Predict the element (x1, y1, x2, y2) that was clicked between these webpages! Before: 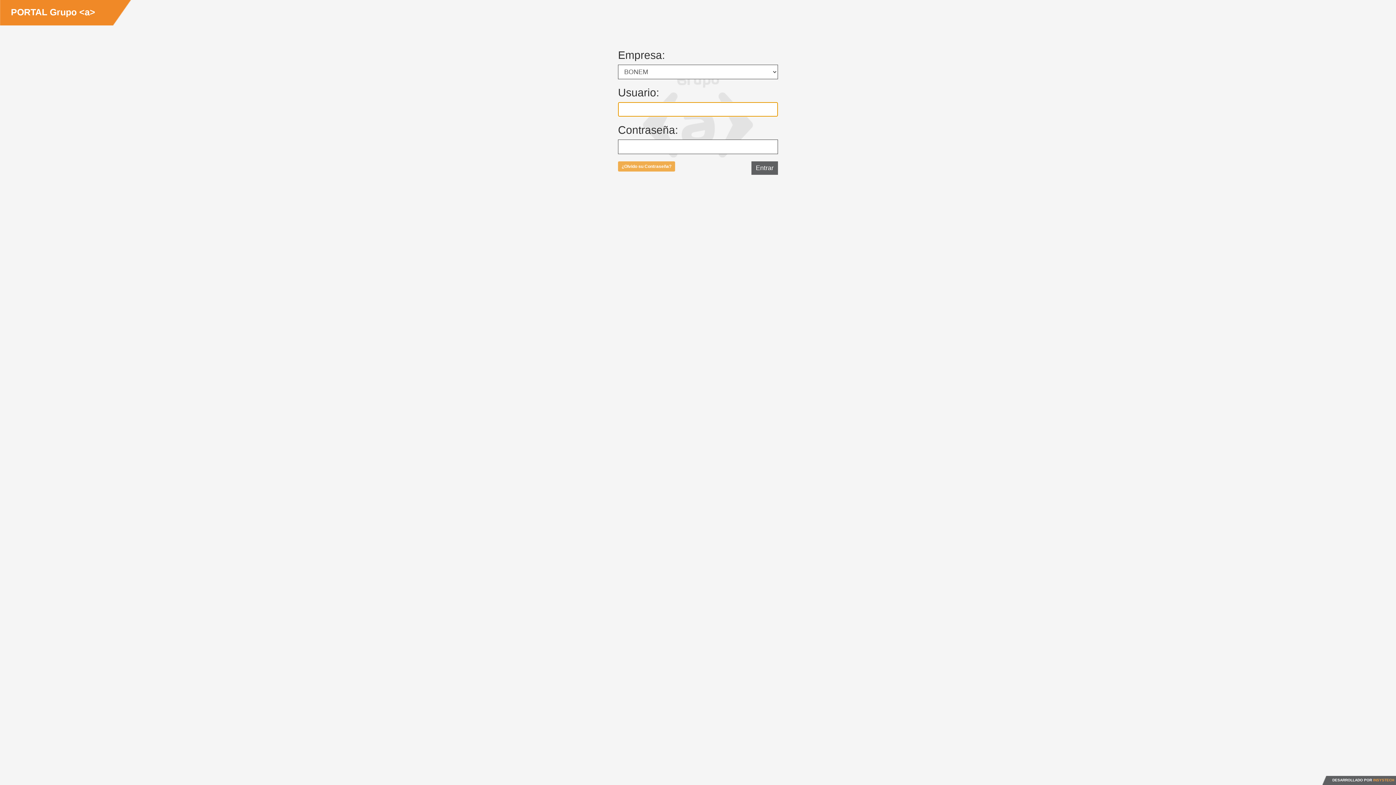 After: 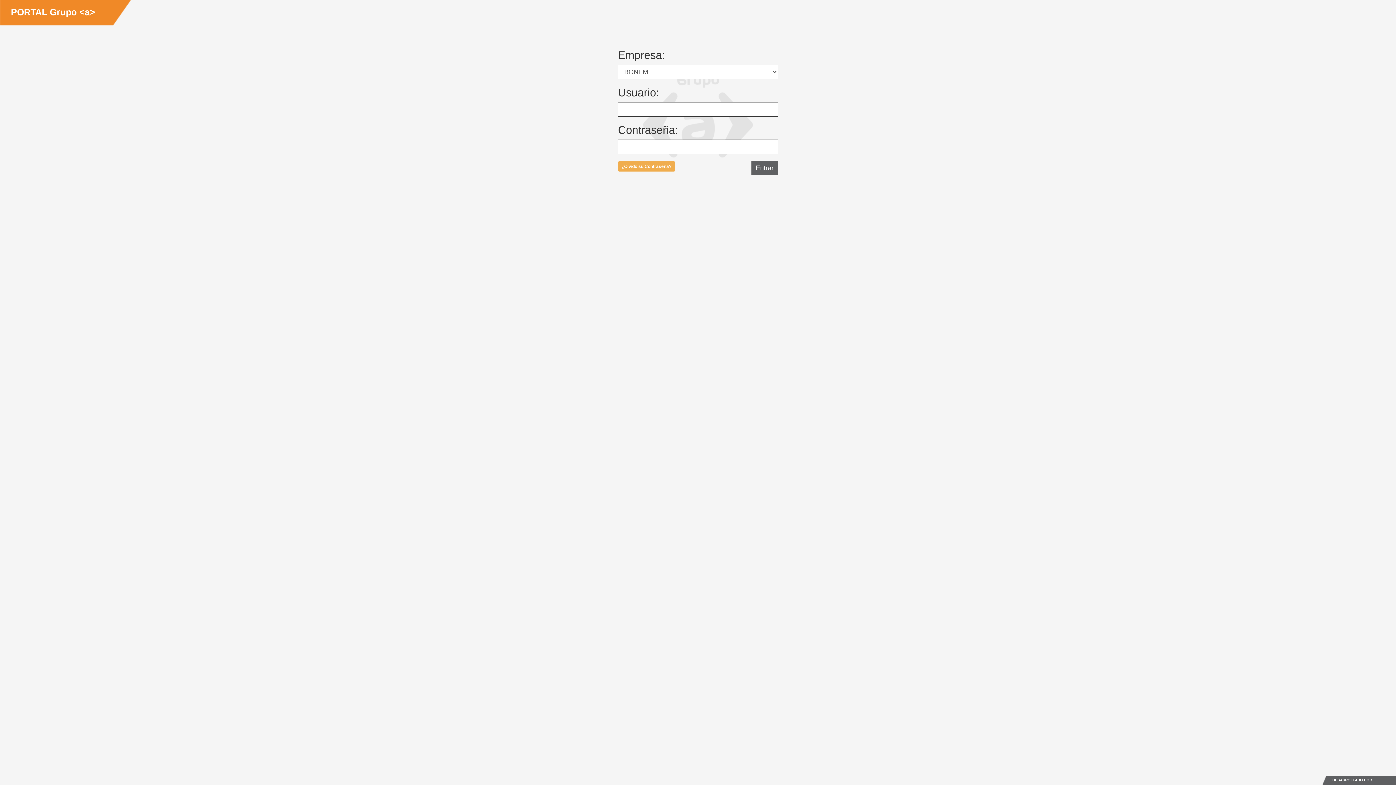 Action: label: INSYSTECH bbox: (1373, 778, 1394, 782)